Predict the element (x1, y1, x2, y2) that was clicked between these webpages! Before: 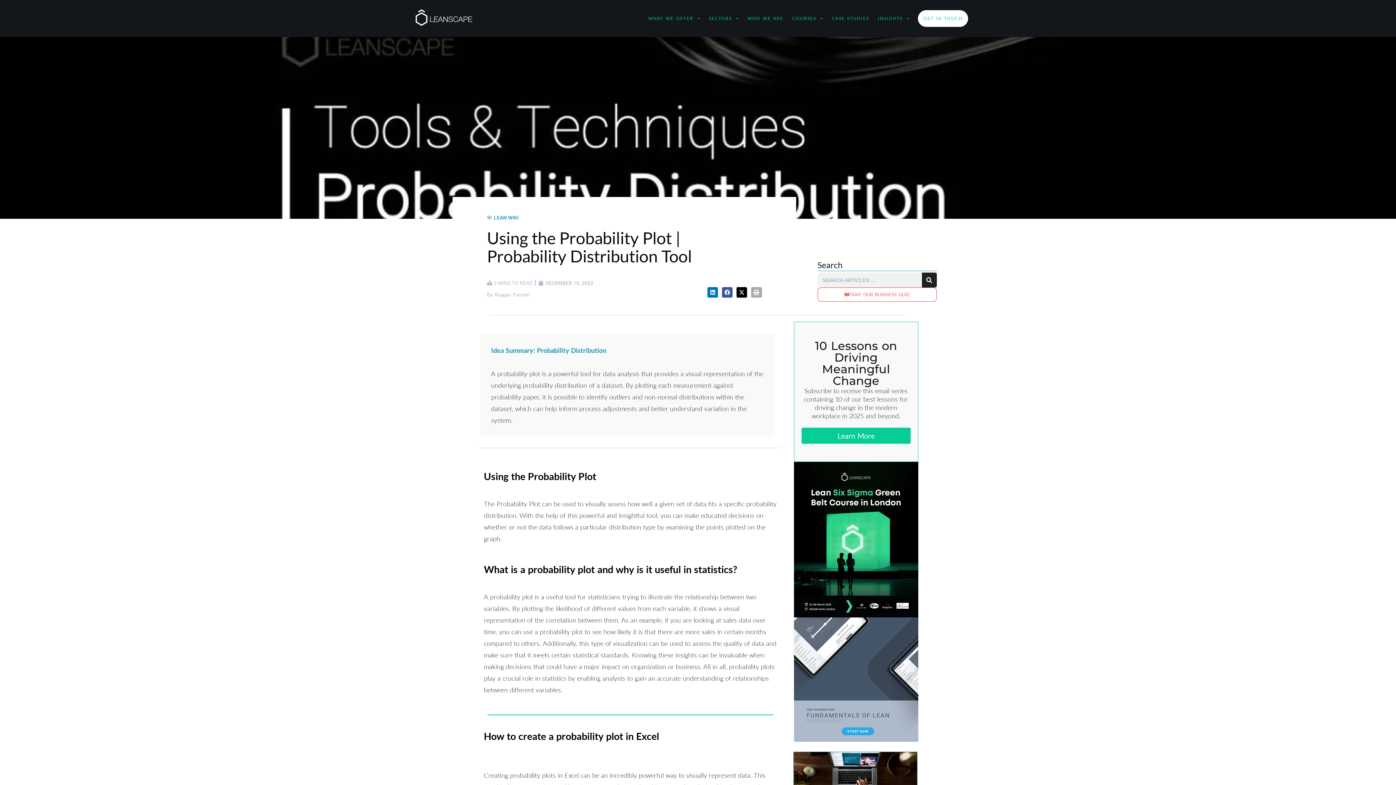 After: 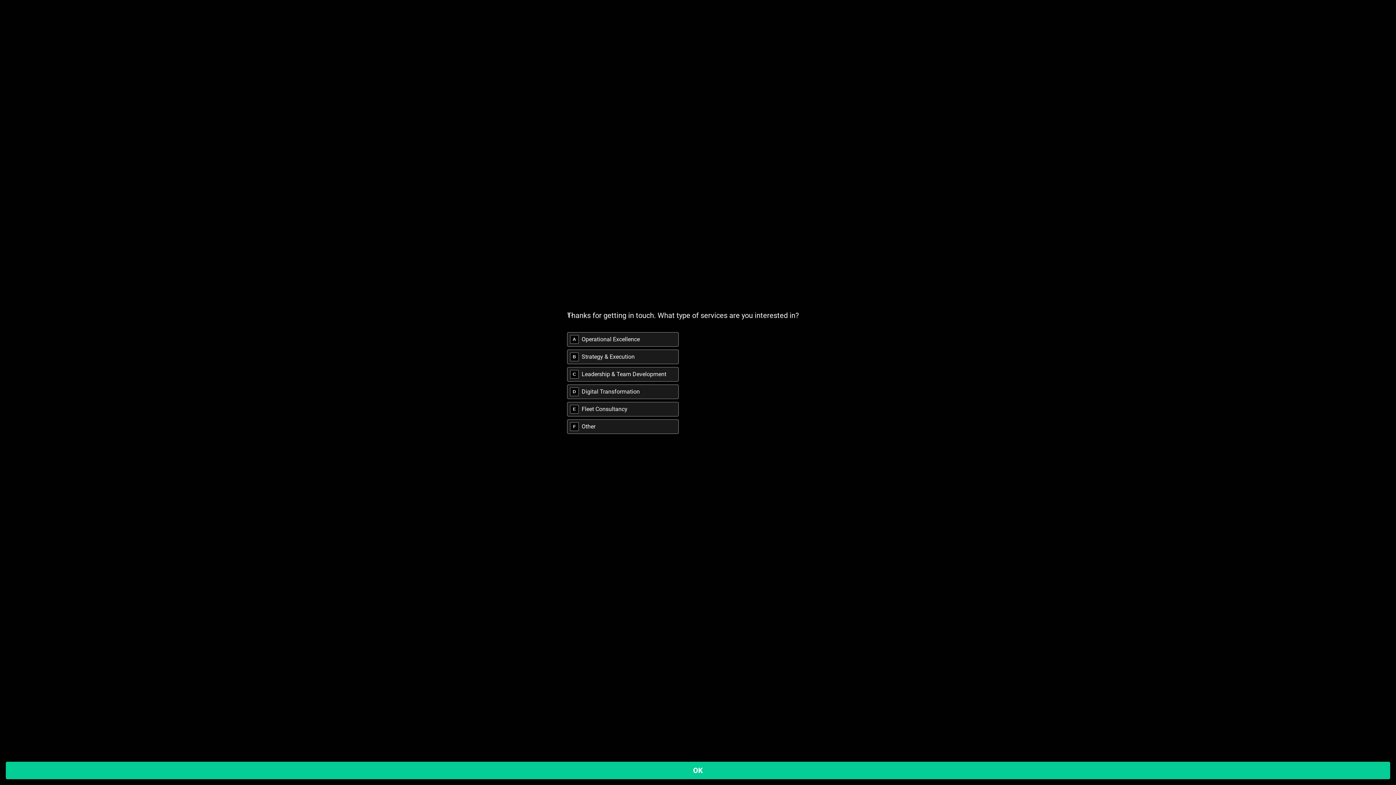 Action: label: GET IN TOUCH bbox: (918, 10, 968, 26)